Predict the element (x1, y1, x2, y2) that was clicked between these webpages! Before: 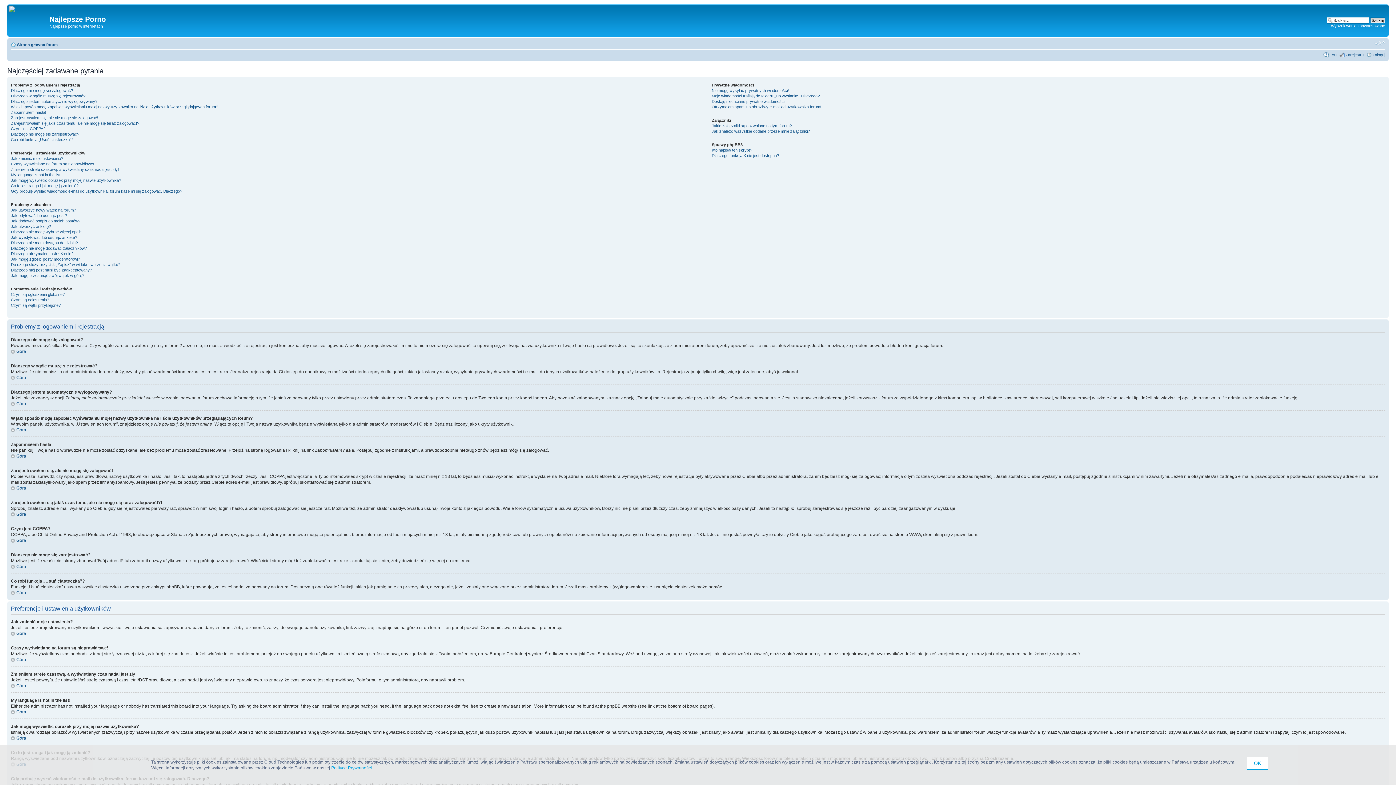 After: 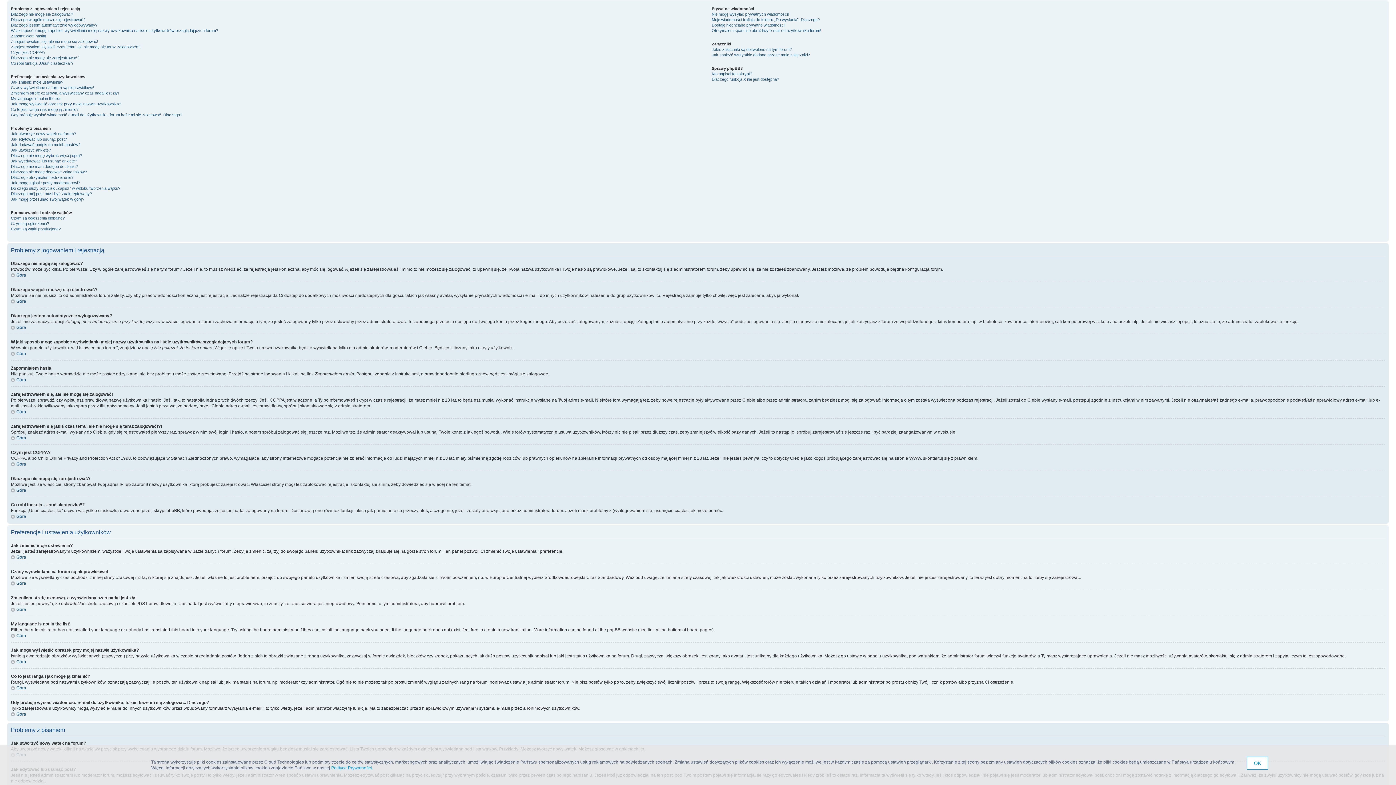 Action: label: Góra bbox: (10, 564, 26, 569)